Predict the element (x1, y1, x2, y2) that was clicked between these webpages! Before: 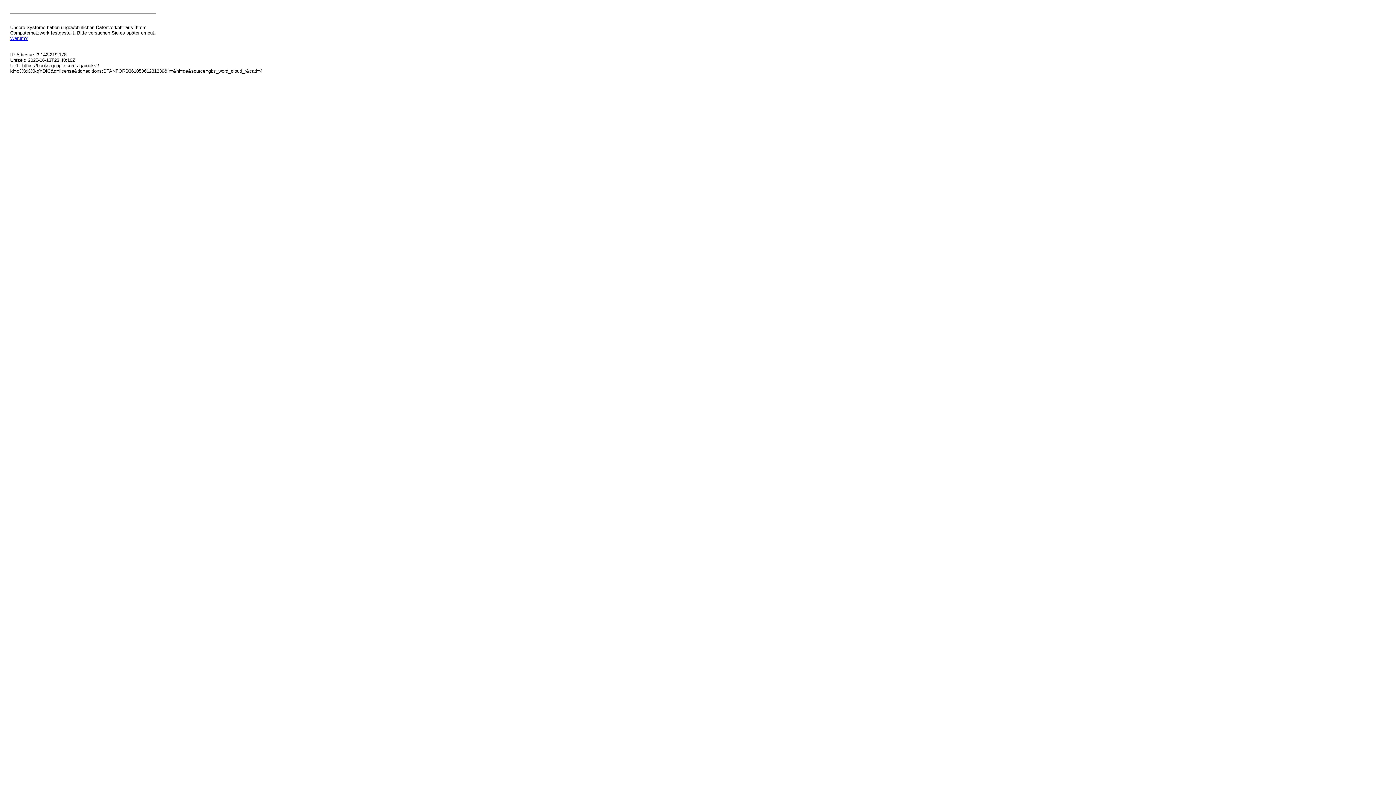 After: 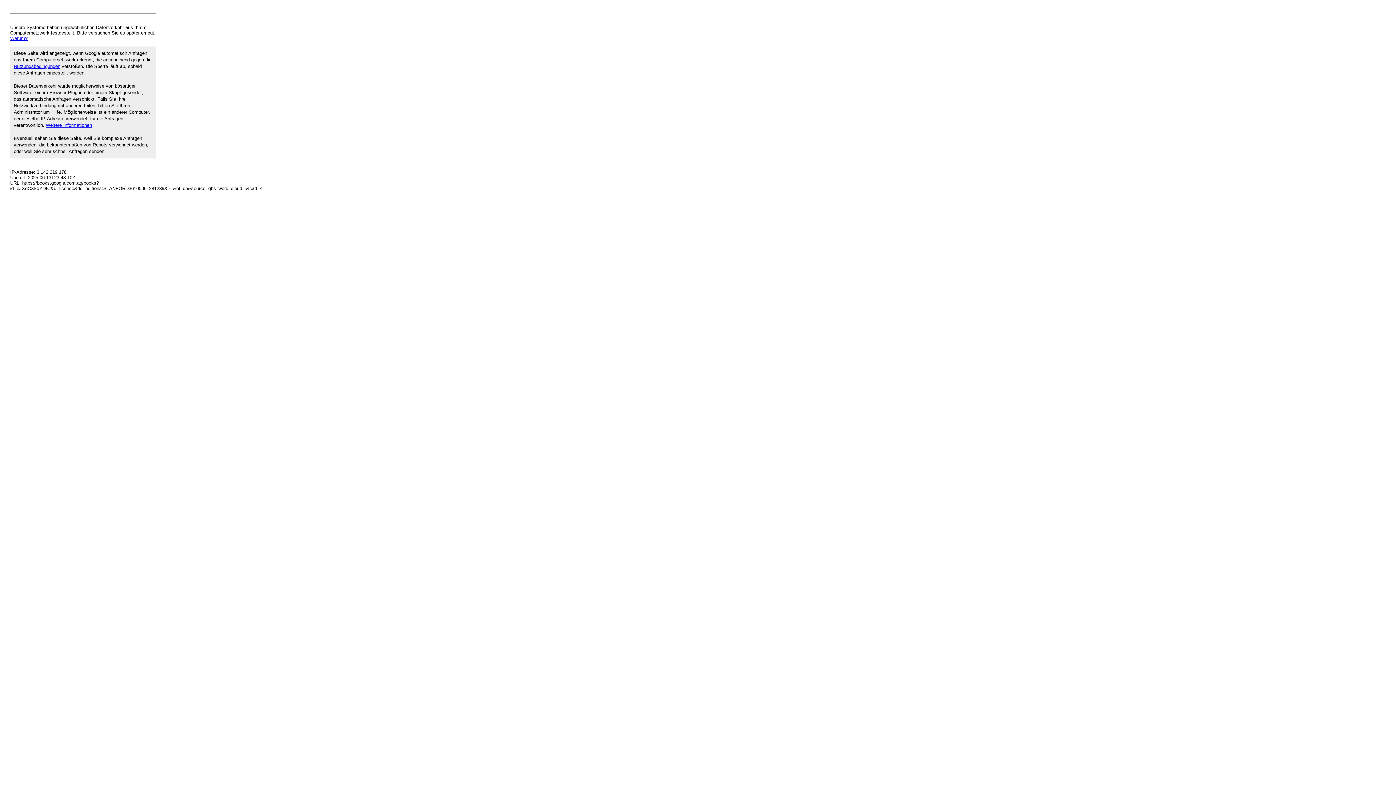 Action: label: Warum? bbox: (10, 35, 27, 41)